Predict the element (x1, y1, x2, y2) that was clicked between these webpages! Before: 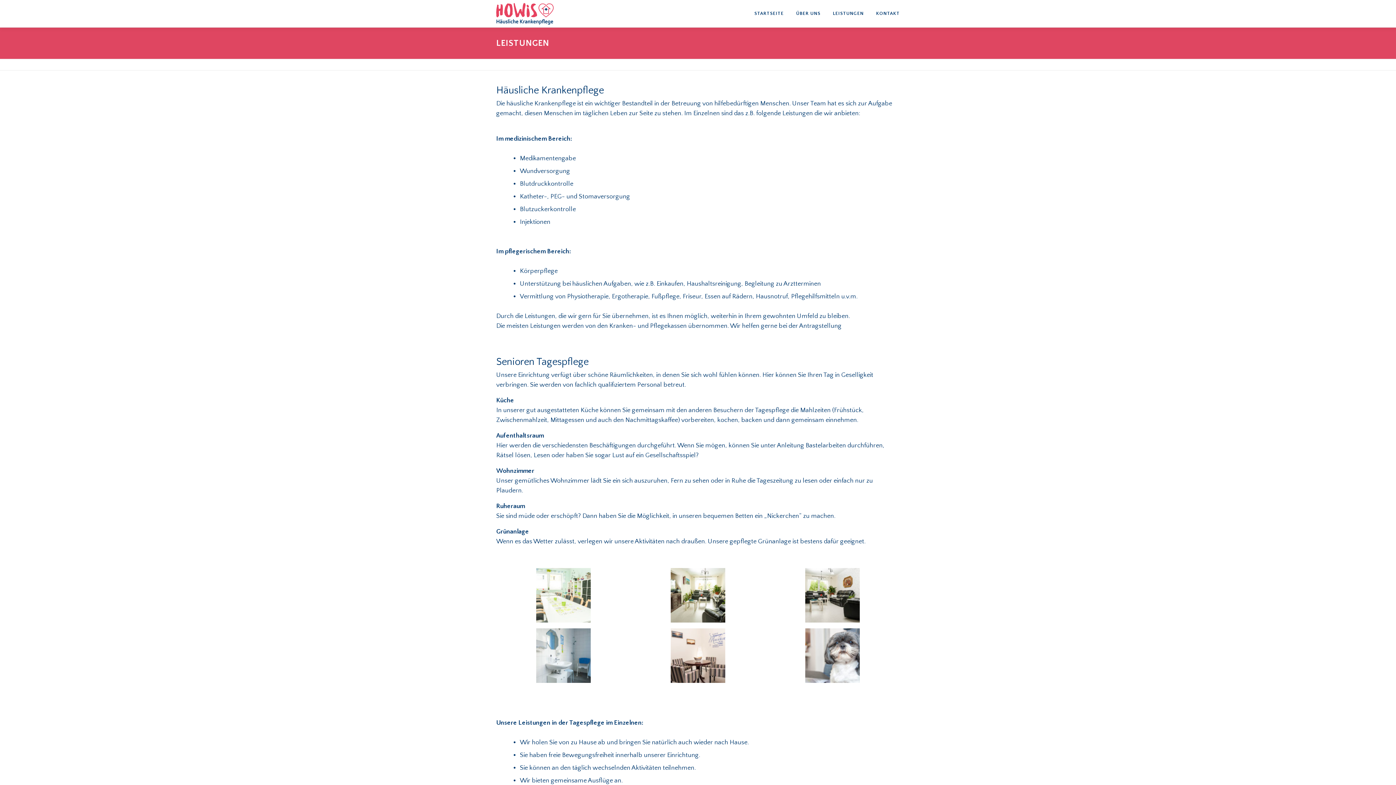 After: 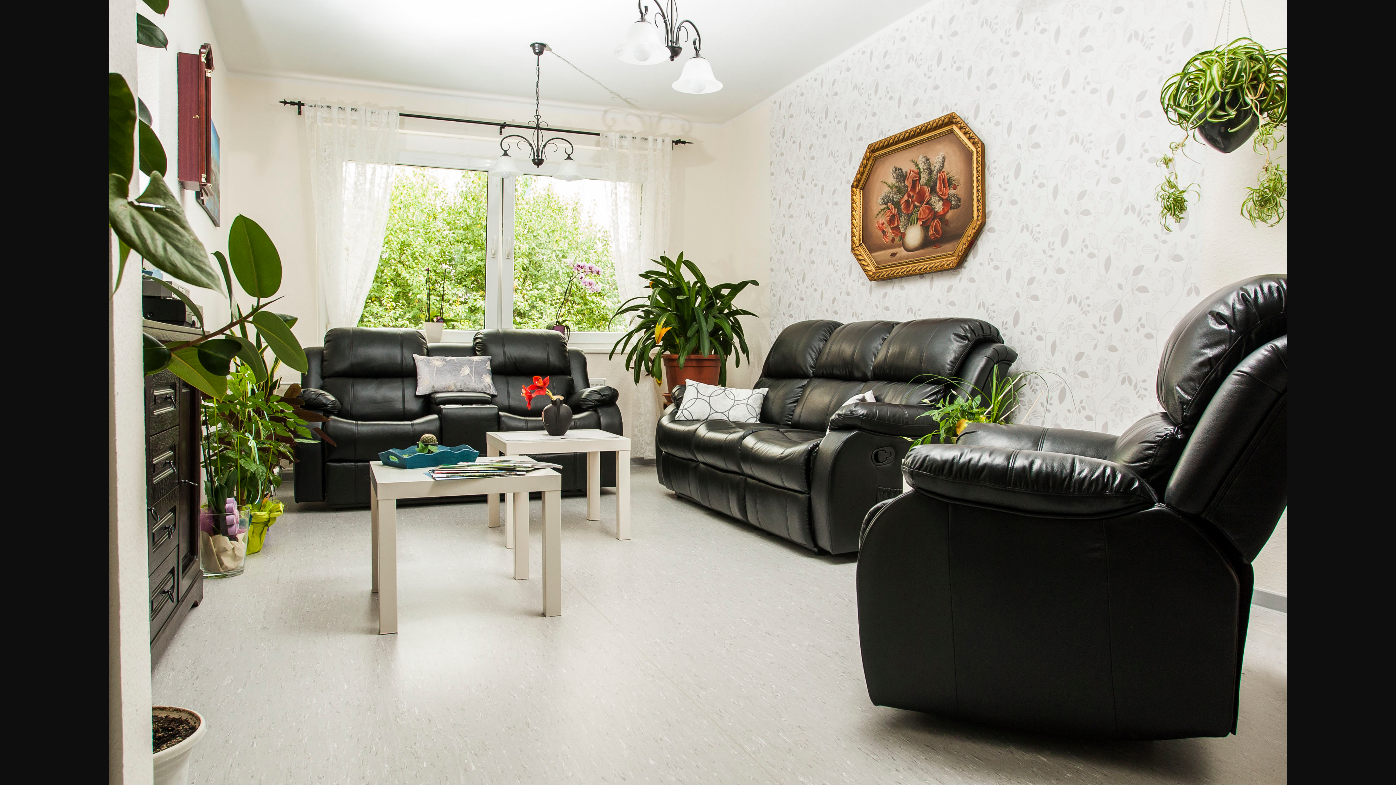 Action: bbox: (805, 591, 859, 598)